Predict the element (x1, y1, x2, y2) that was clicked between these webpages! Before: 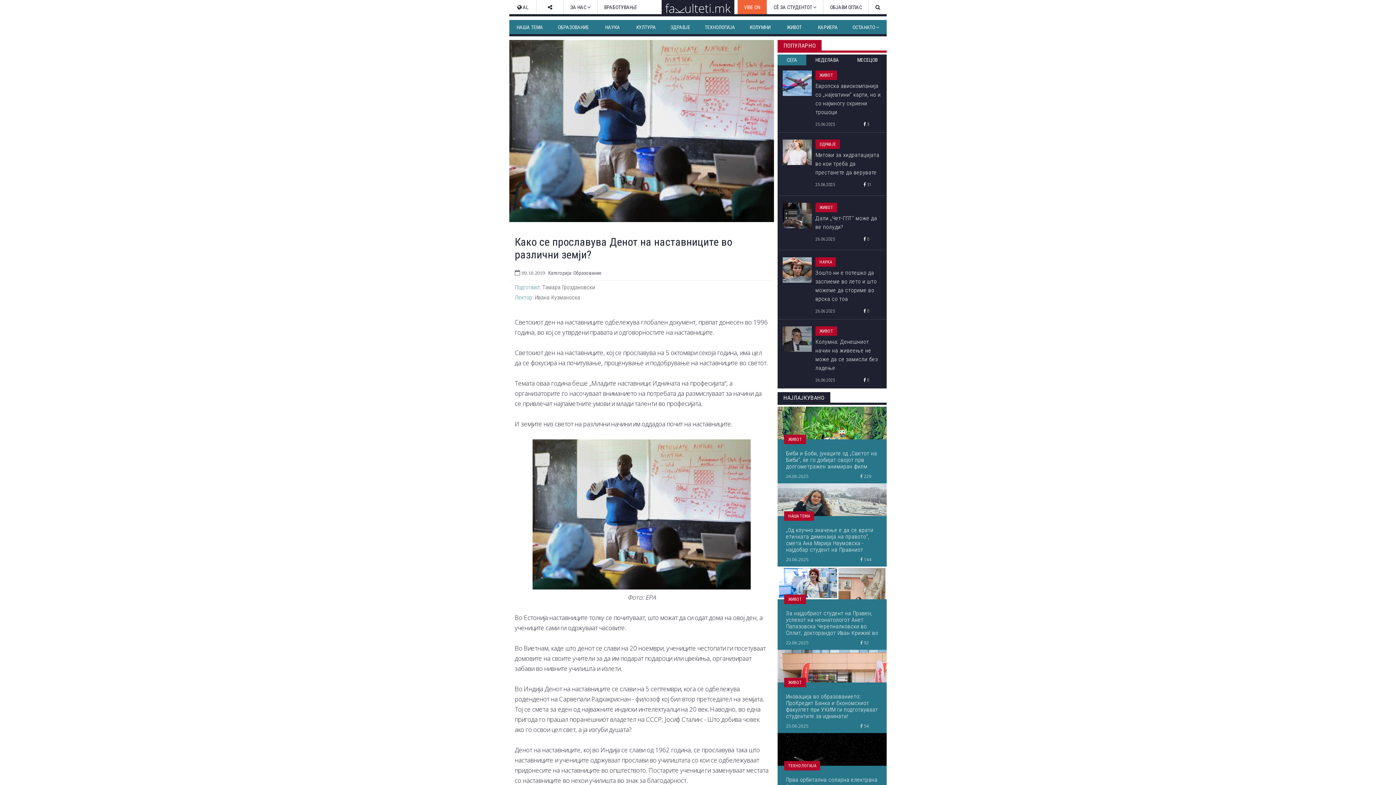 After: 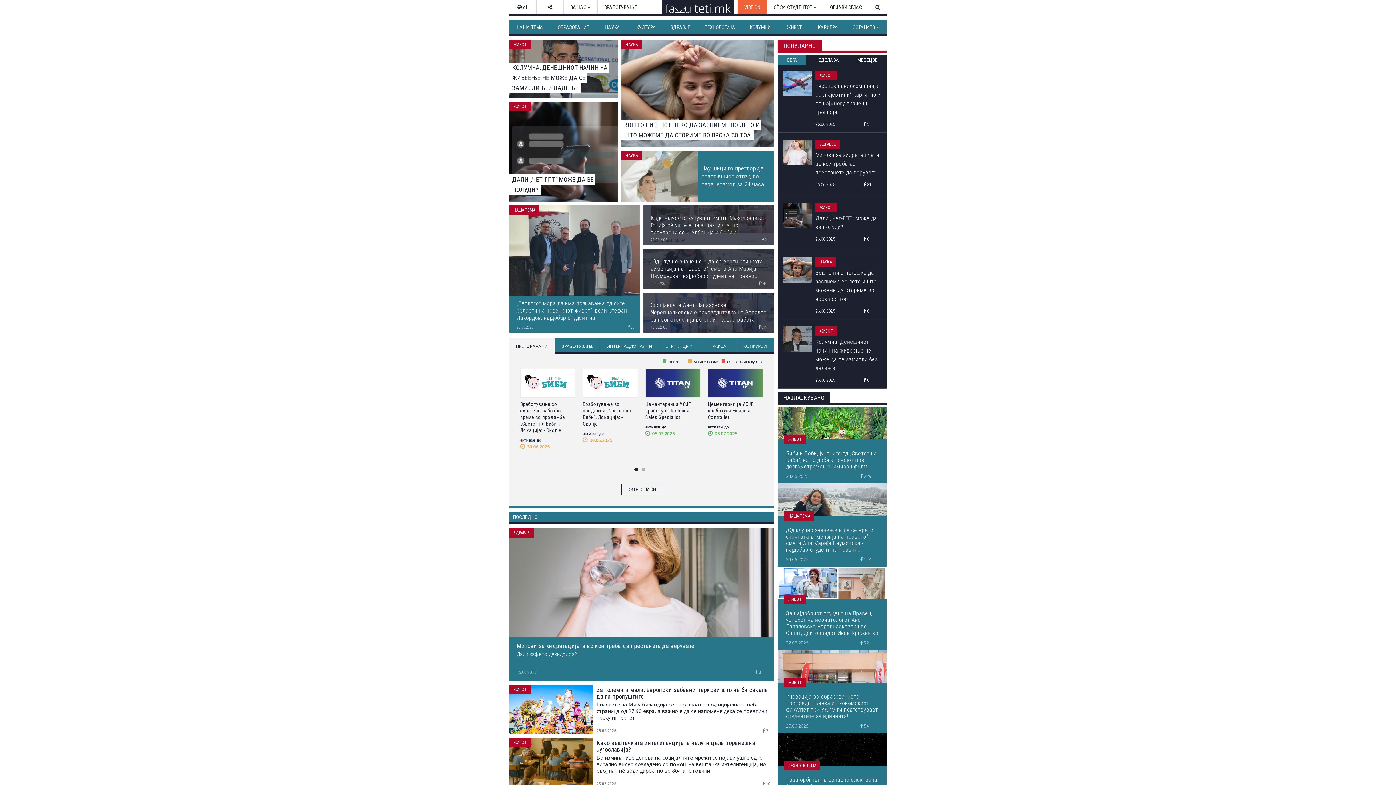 Action: bbox: (665, 0, 730, 16)